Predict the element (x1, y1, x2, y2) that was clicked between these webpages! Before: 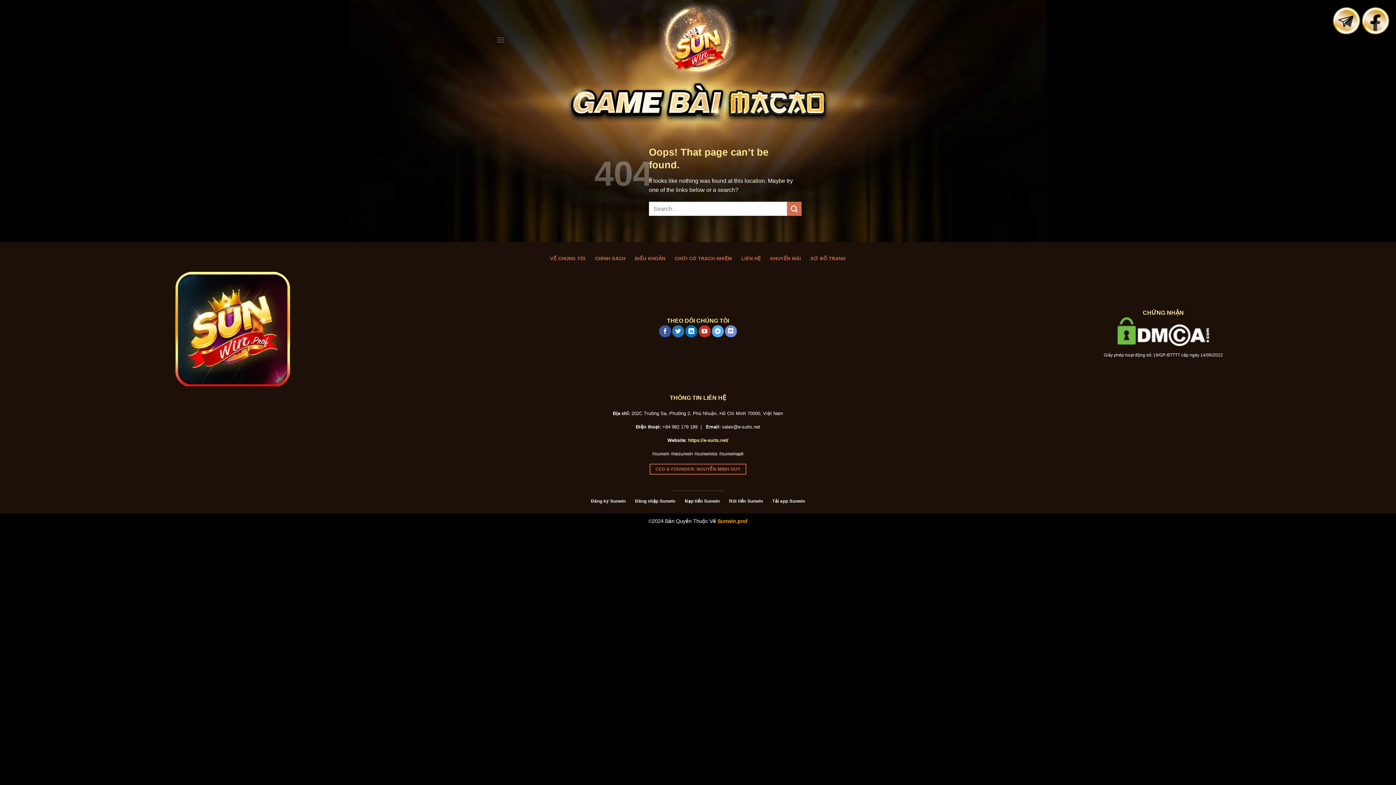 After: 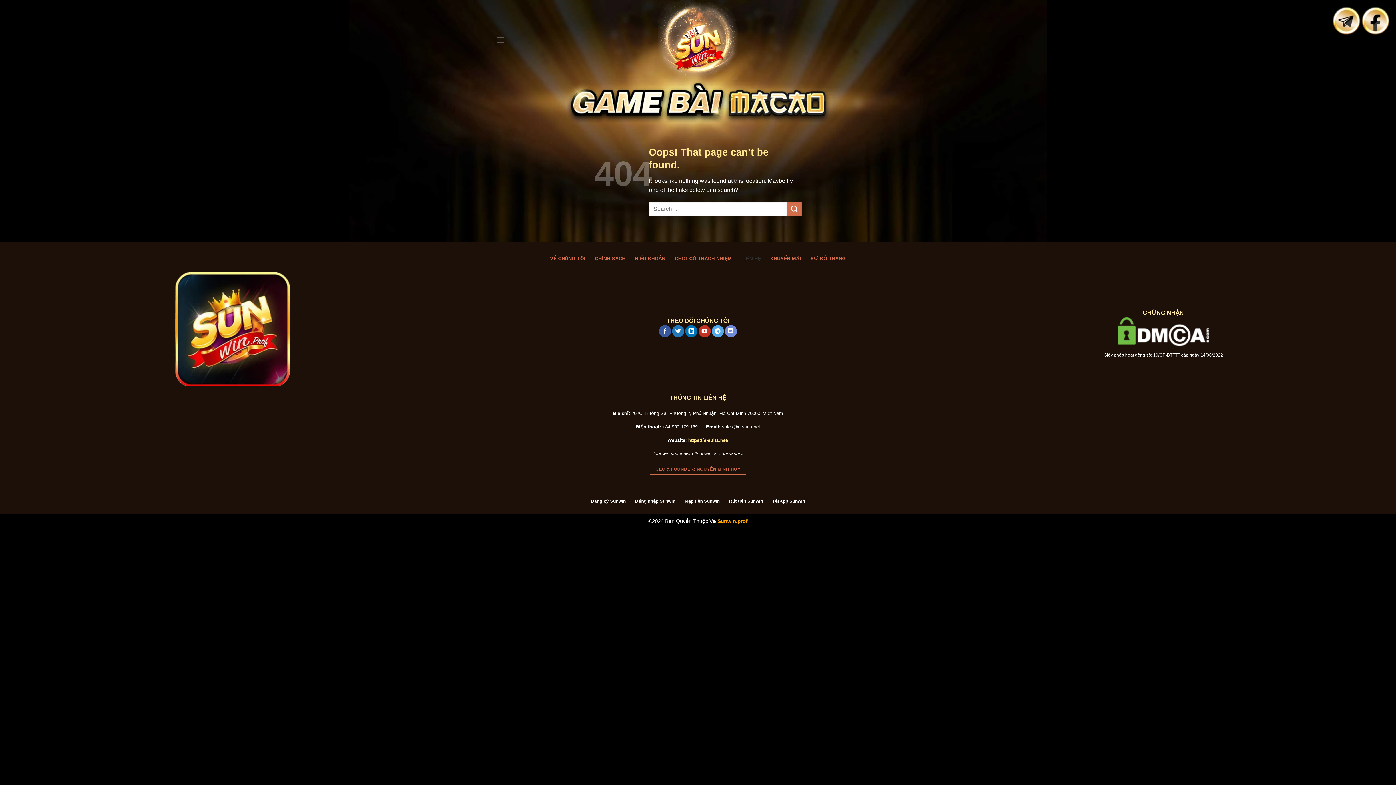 Action: bbox: (740, 253, 762, 264) label: LIÊN HỆ